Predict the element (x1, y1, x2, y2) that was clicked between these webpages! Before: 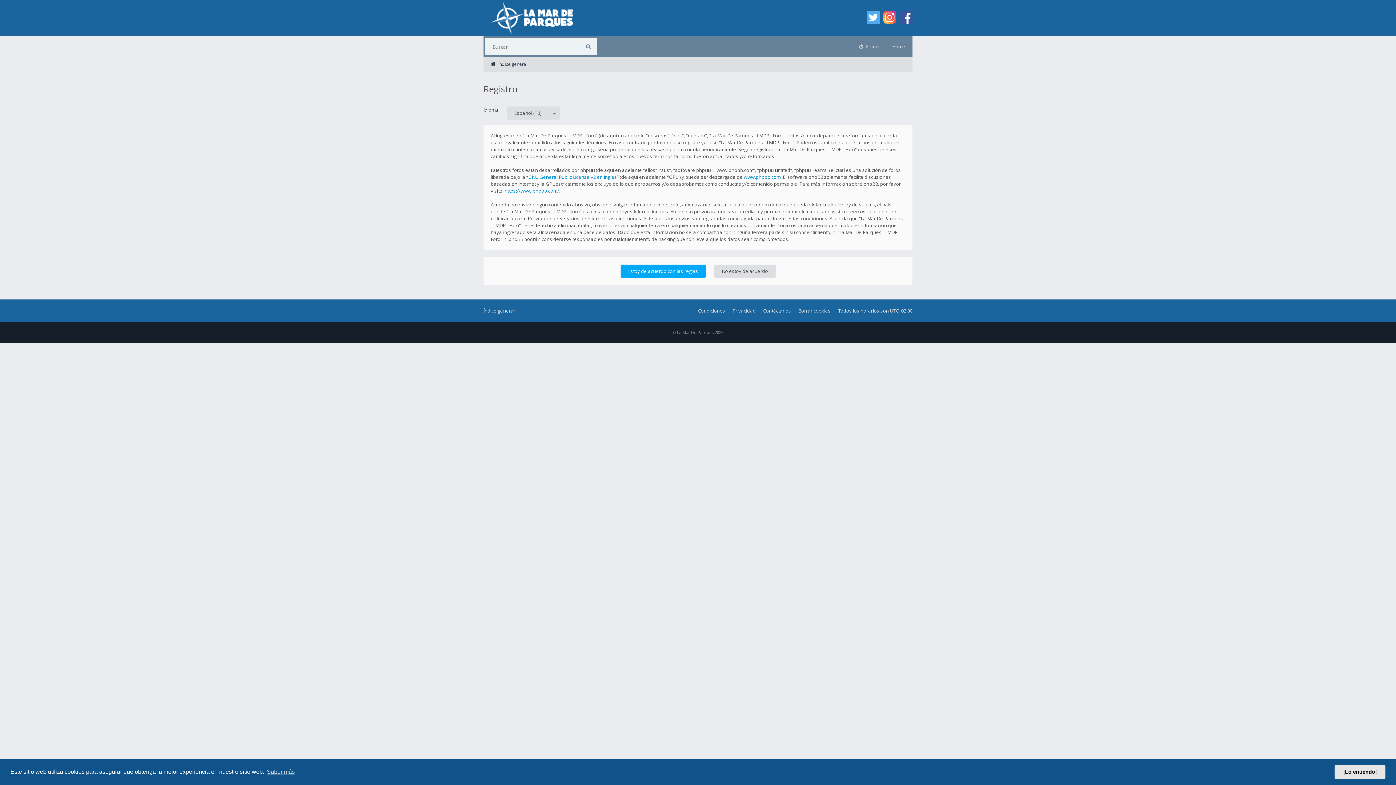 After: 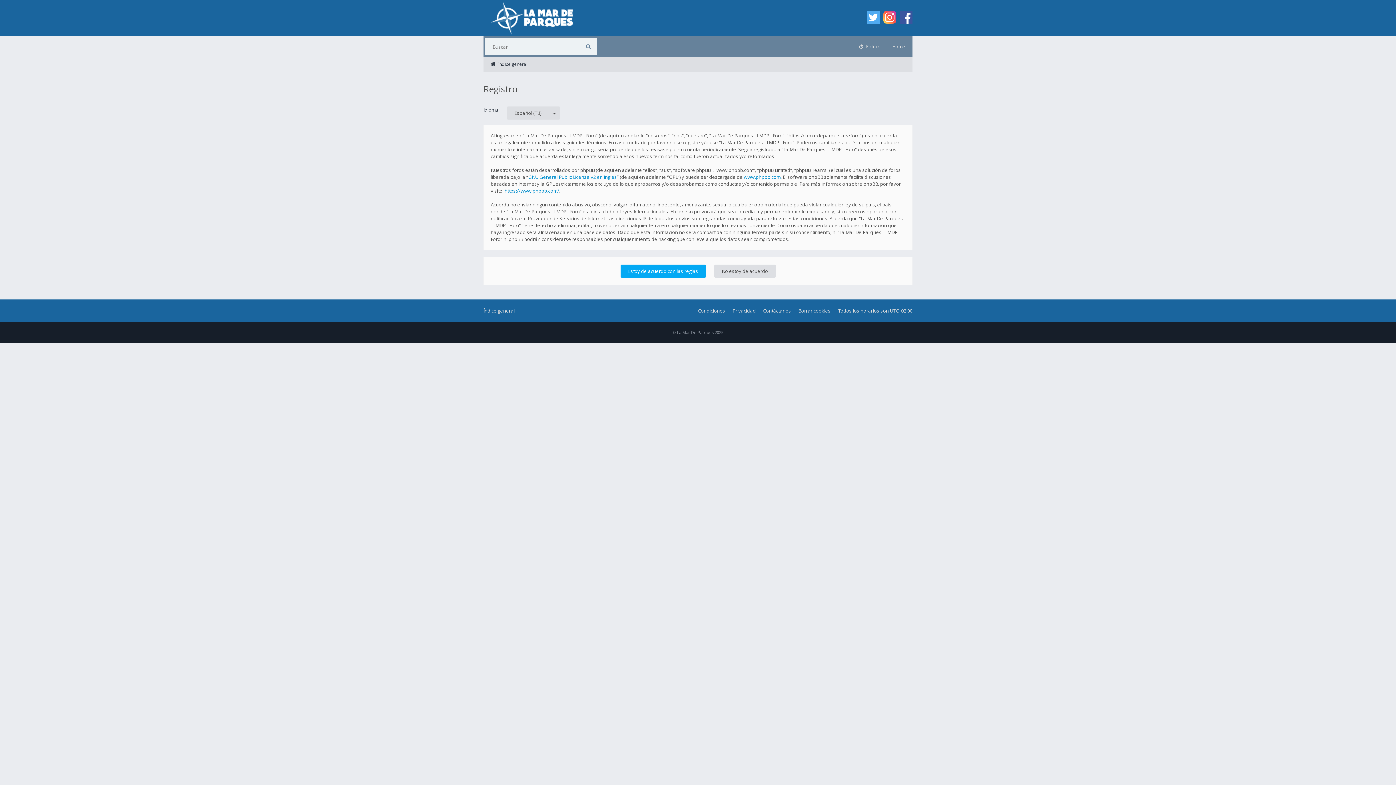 Action: bbox: (1334, 765, 1385, 779) label: dismiss cookie message